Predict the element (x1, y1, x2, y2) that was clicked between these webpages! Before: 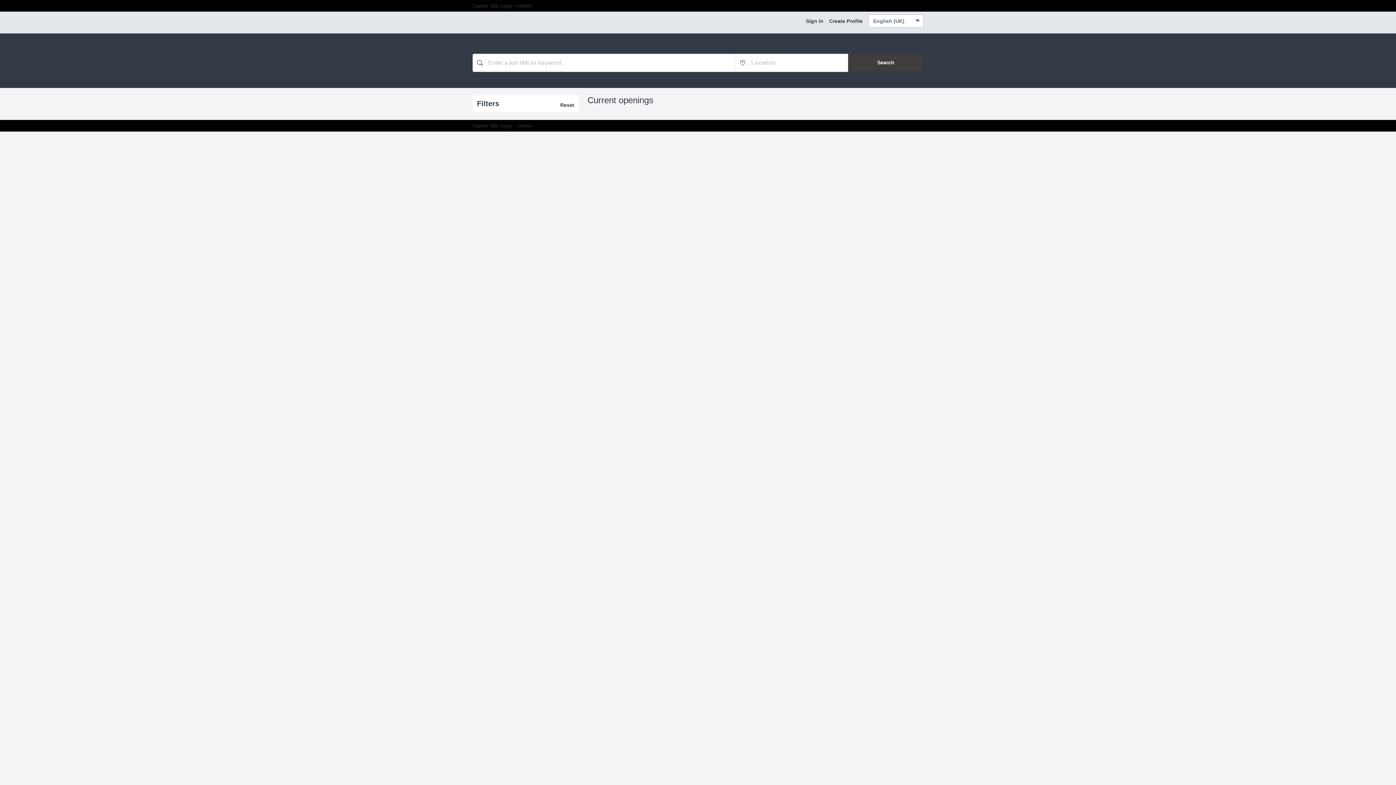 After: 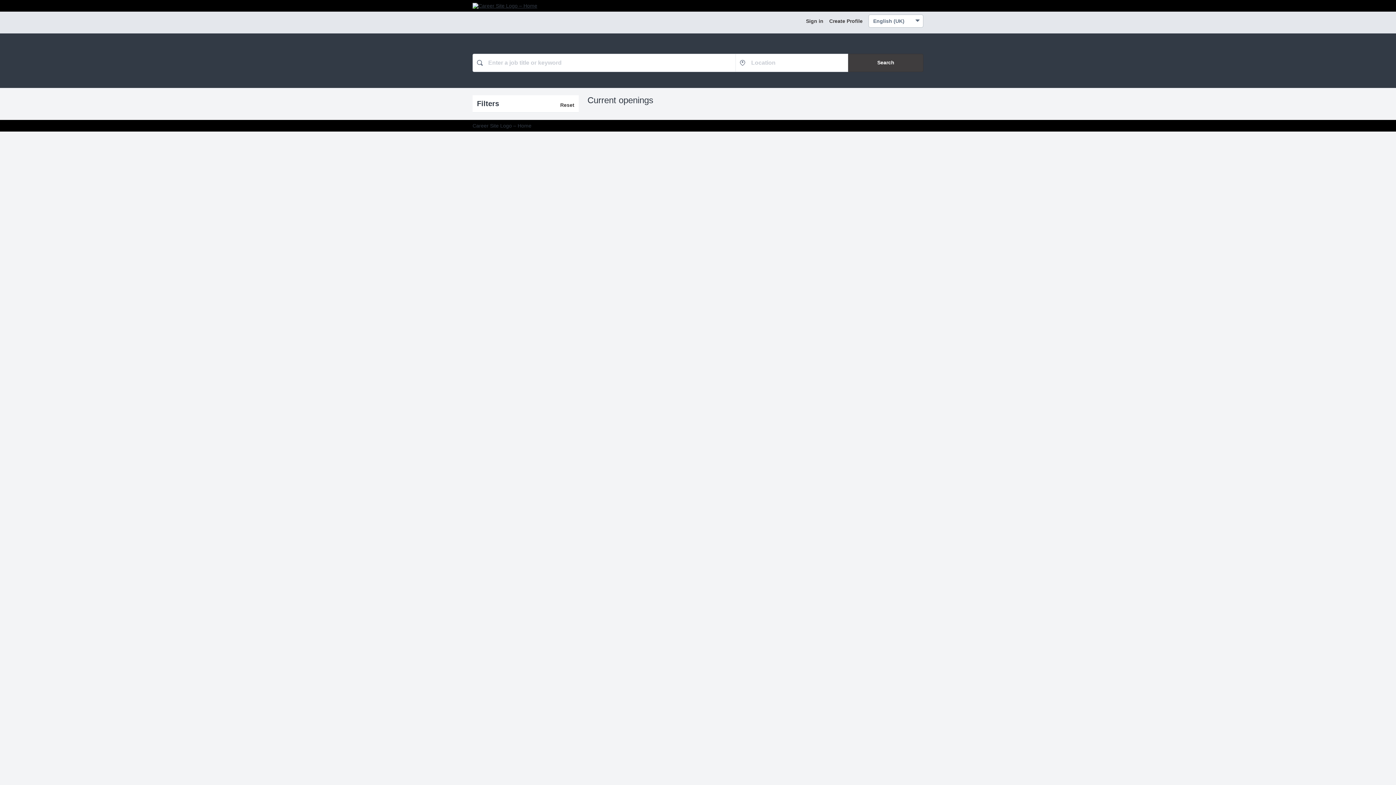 Action: bbox: (472, 2, 531, 8)